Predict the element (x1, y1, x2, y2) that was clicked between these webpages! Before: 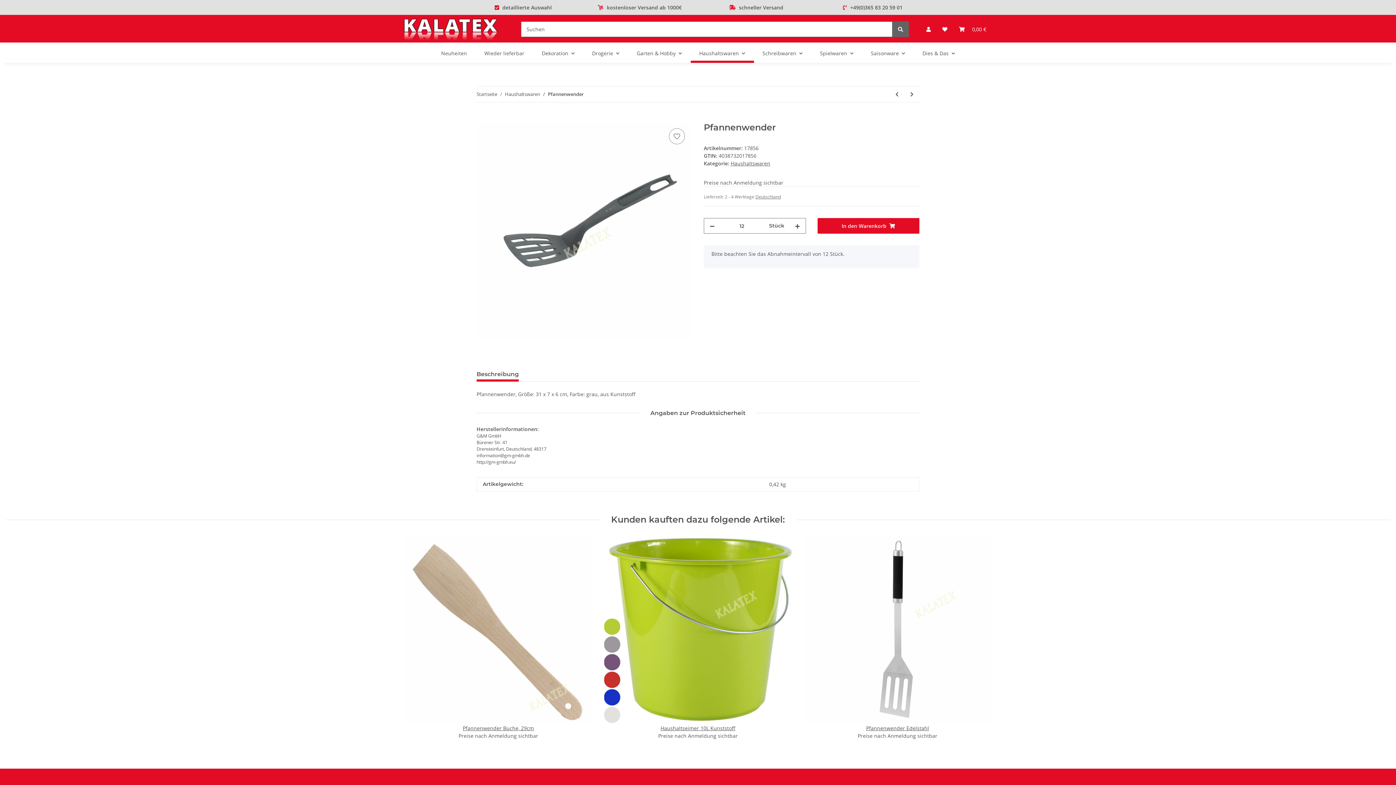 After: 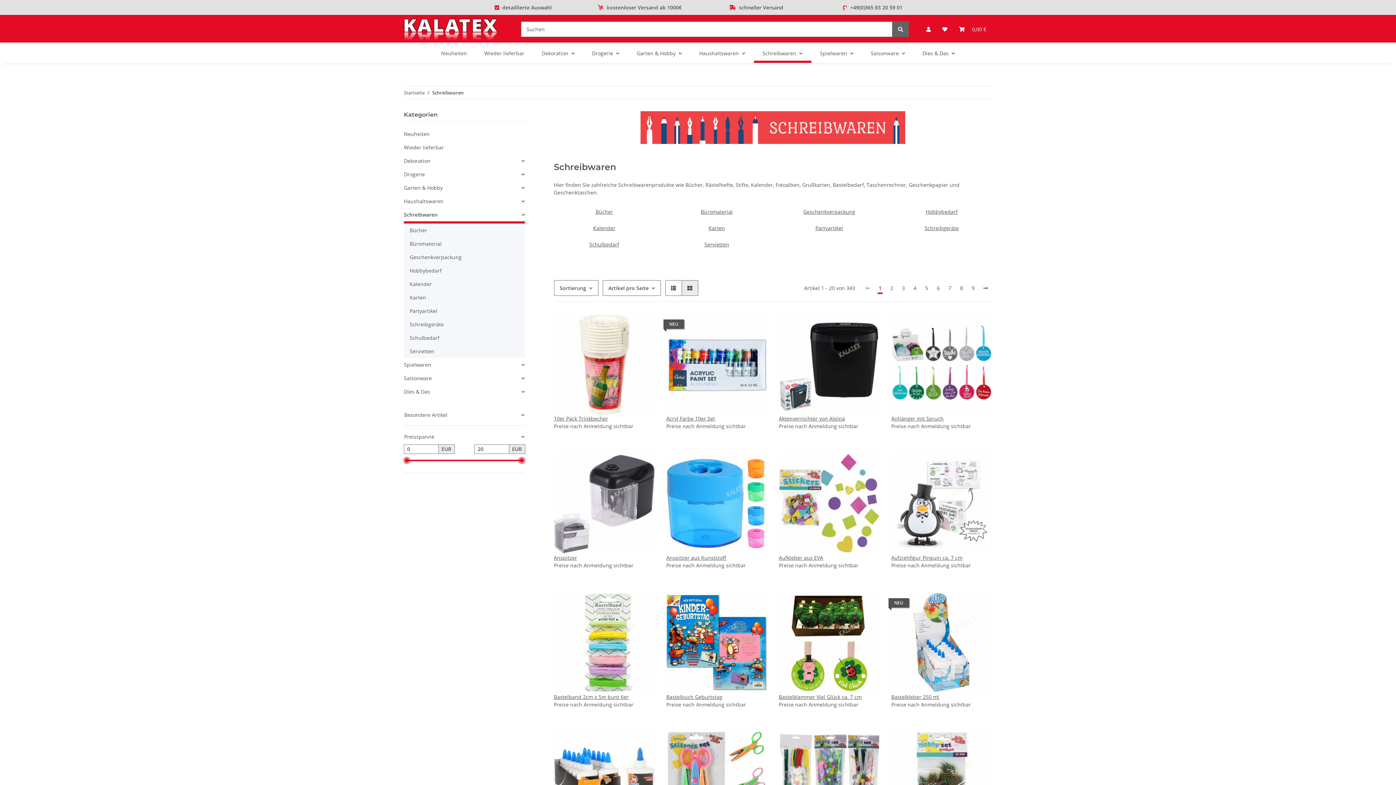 Action: bbox: (754, 43, 811, 62) label: Schreibwaren